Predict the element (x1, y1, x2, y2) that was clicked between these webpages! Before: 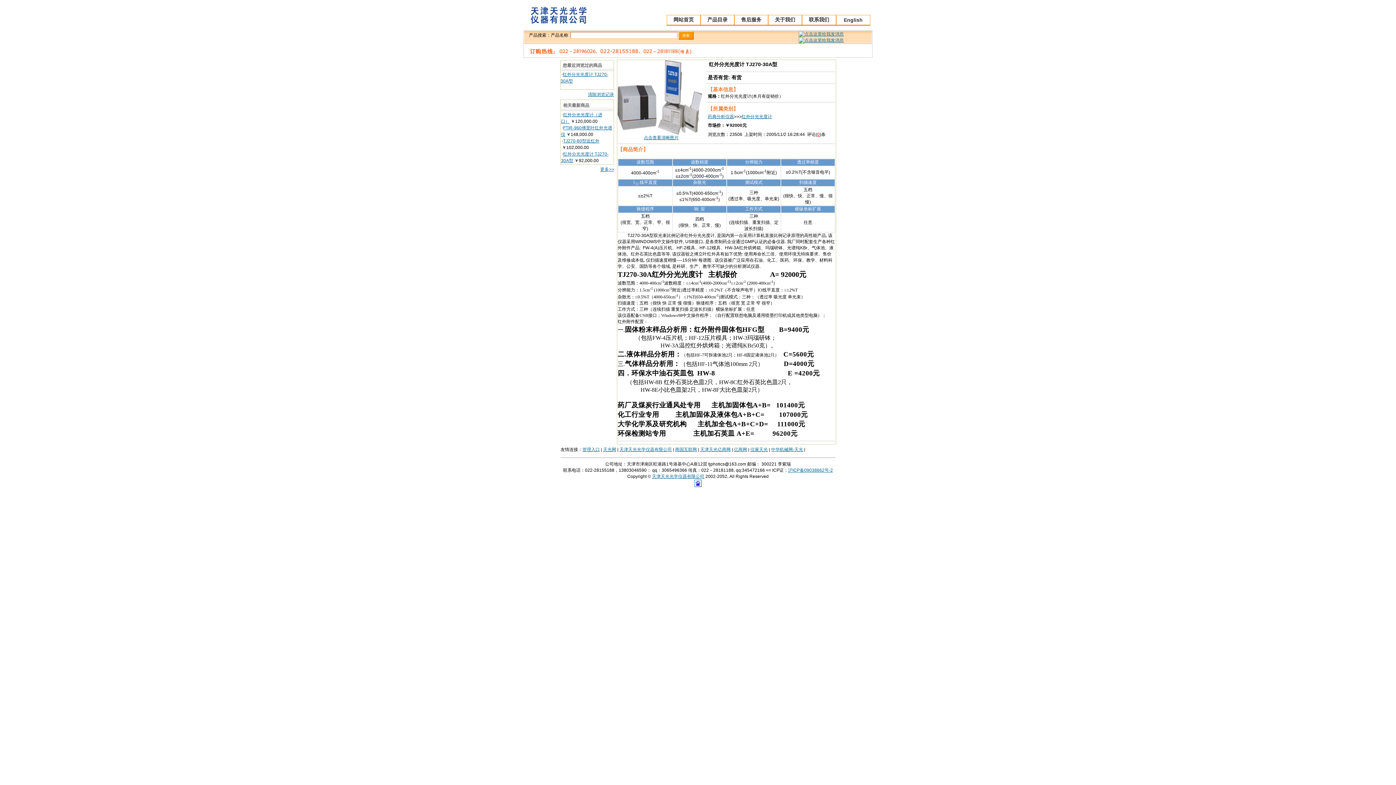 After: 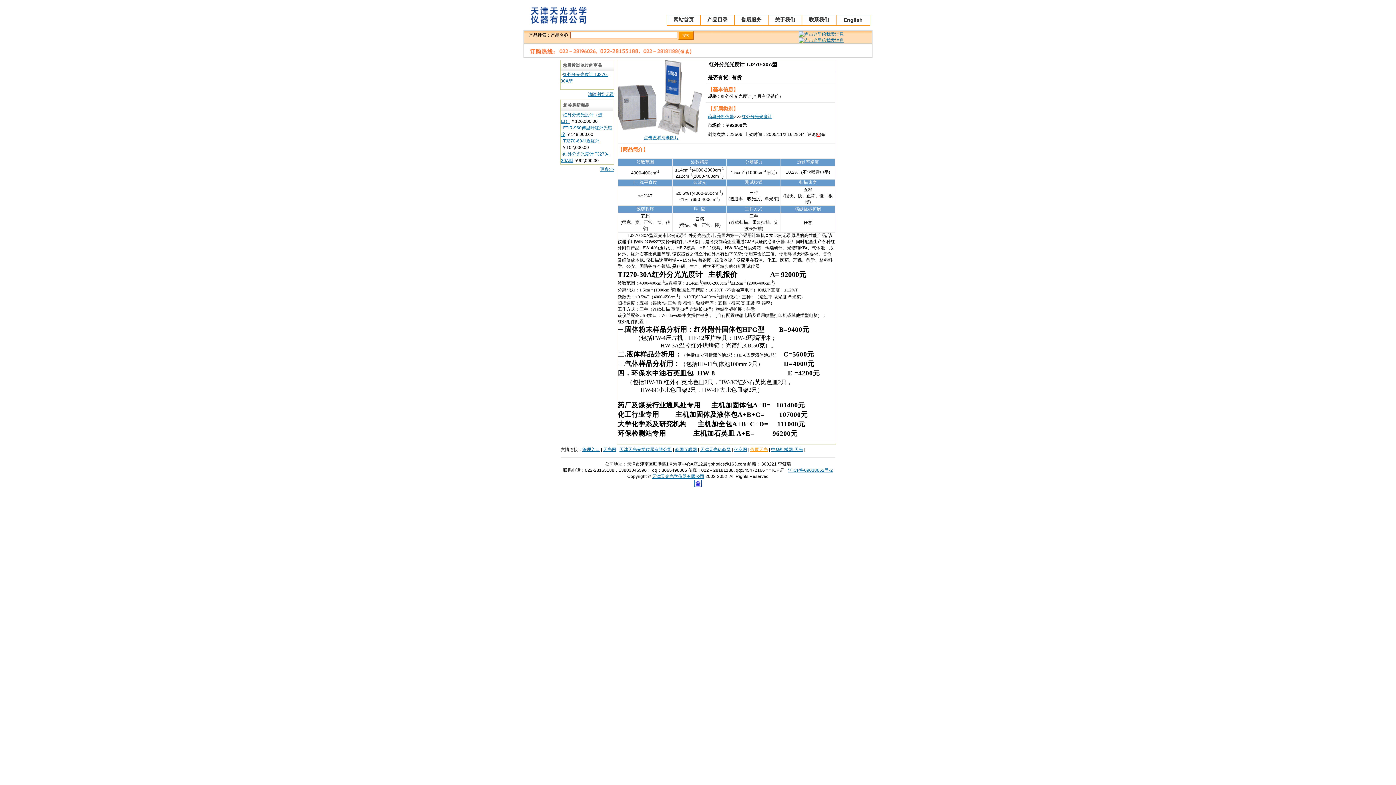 Action: bbox: (750, 447, 768, 452) label: 仪展天光